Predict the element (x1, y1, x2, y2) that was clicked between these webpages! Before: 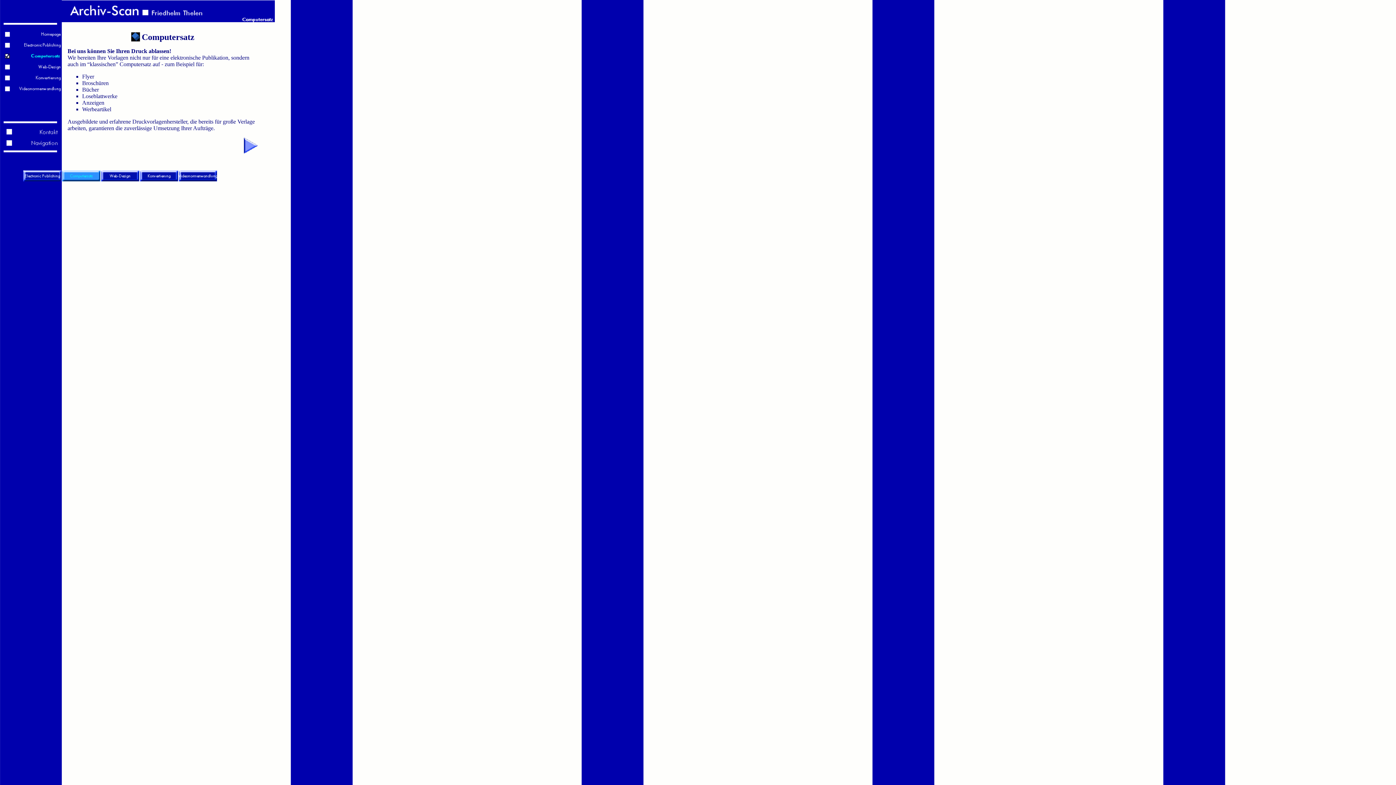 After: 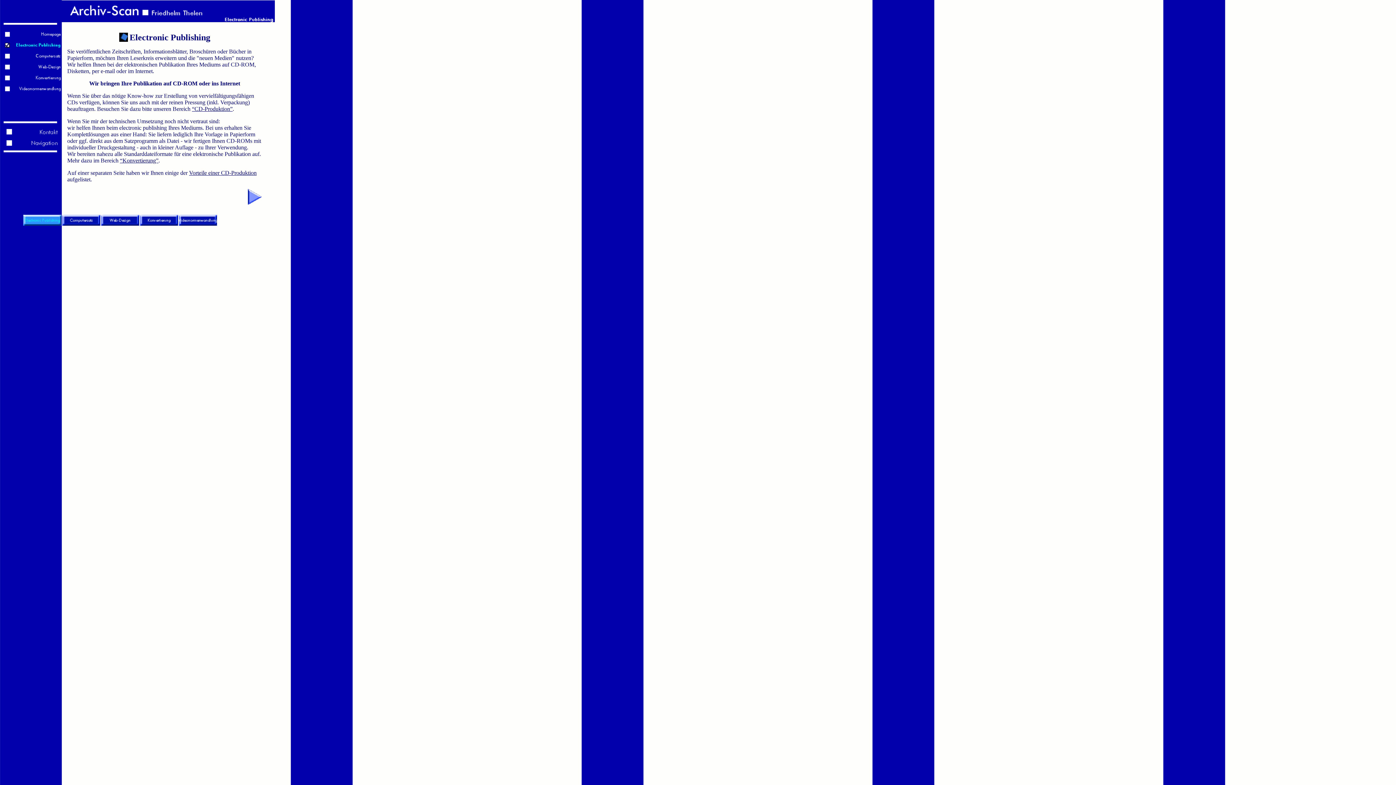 Action: bbox: (23, 176, 61, 182)